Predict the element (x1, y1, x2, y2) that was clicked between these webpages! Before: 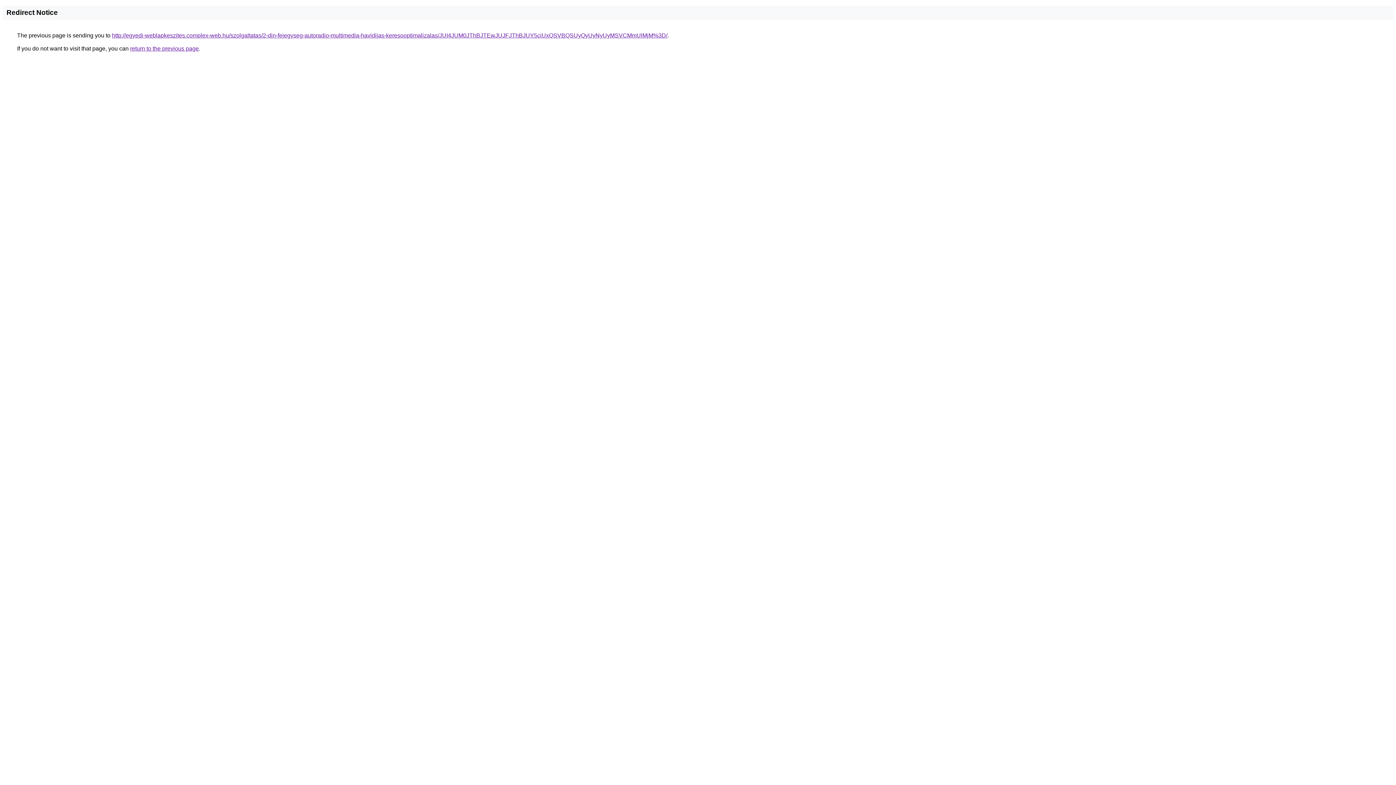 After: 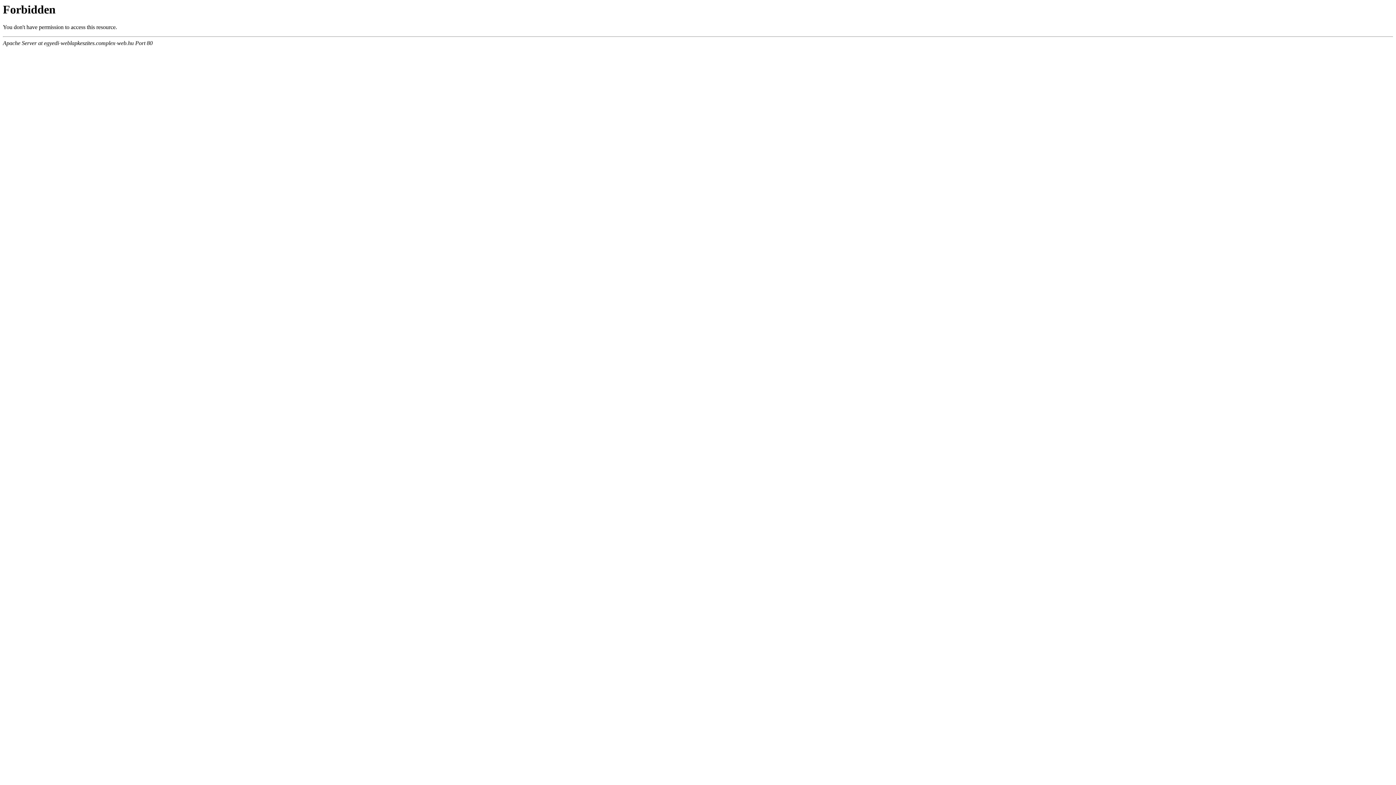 Action: bbox: (112, 32, 667, 38) label: http://egyedi-weblapkeszites.complex-web.hu/szolgaltatas/2-din-fejegyseg-autoradio-multimedia-havidijas-keresooptimalizalas/JUI4JUM0JThBJTEwJUJFJThBJUY5ciUxQSVBQSUyQyUyNyUyMSVCMmUlMjM%3D/